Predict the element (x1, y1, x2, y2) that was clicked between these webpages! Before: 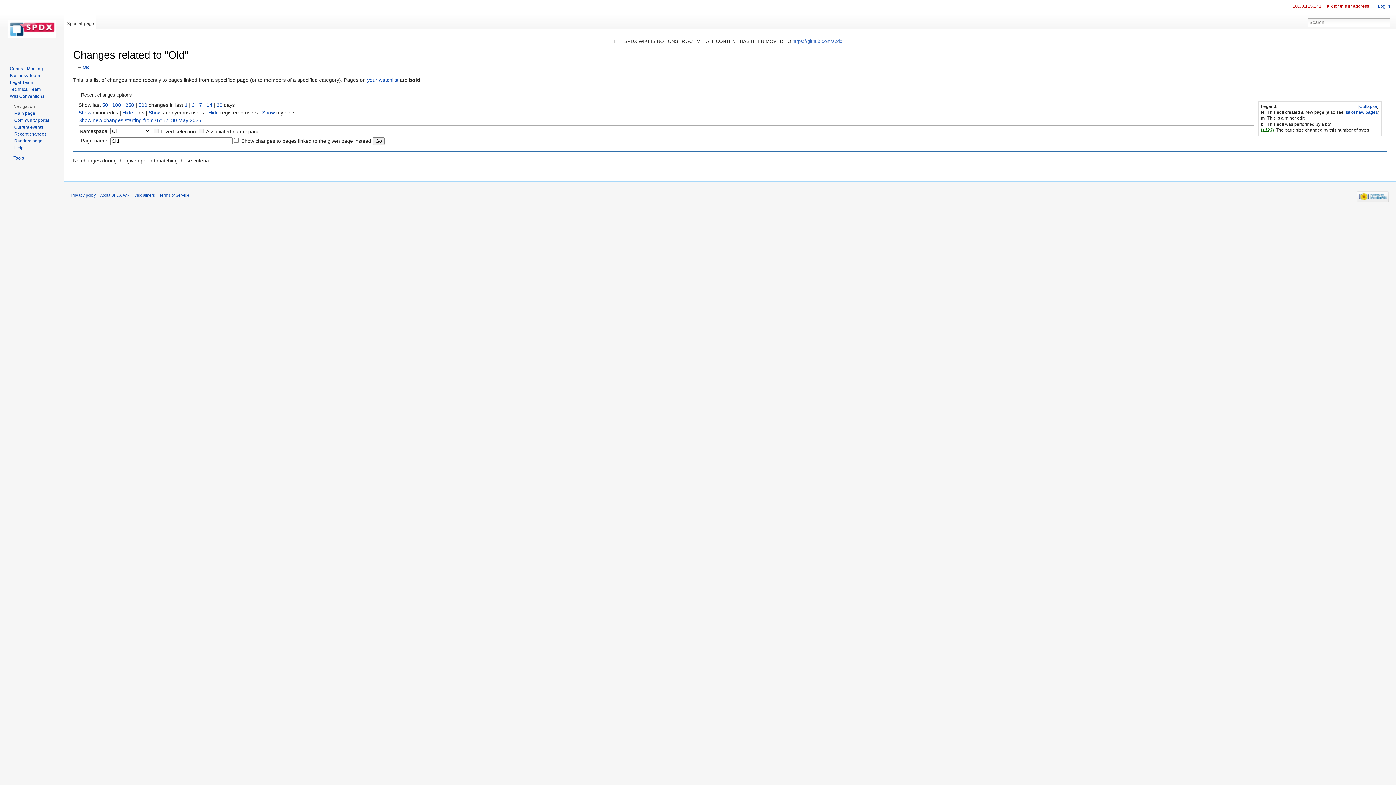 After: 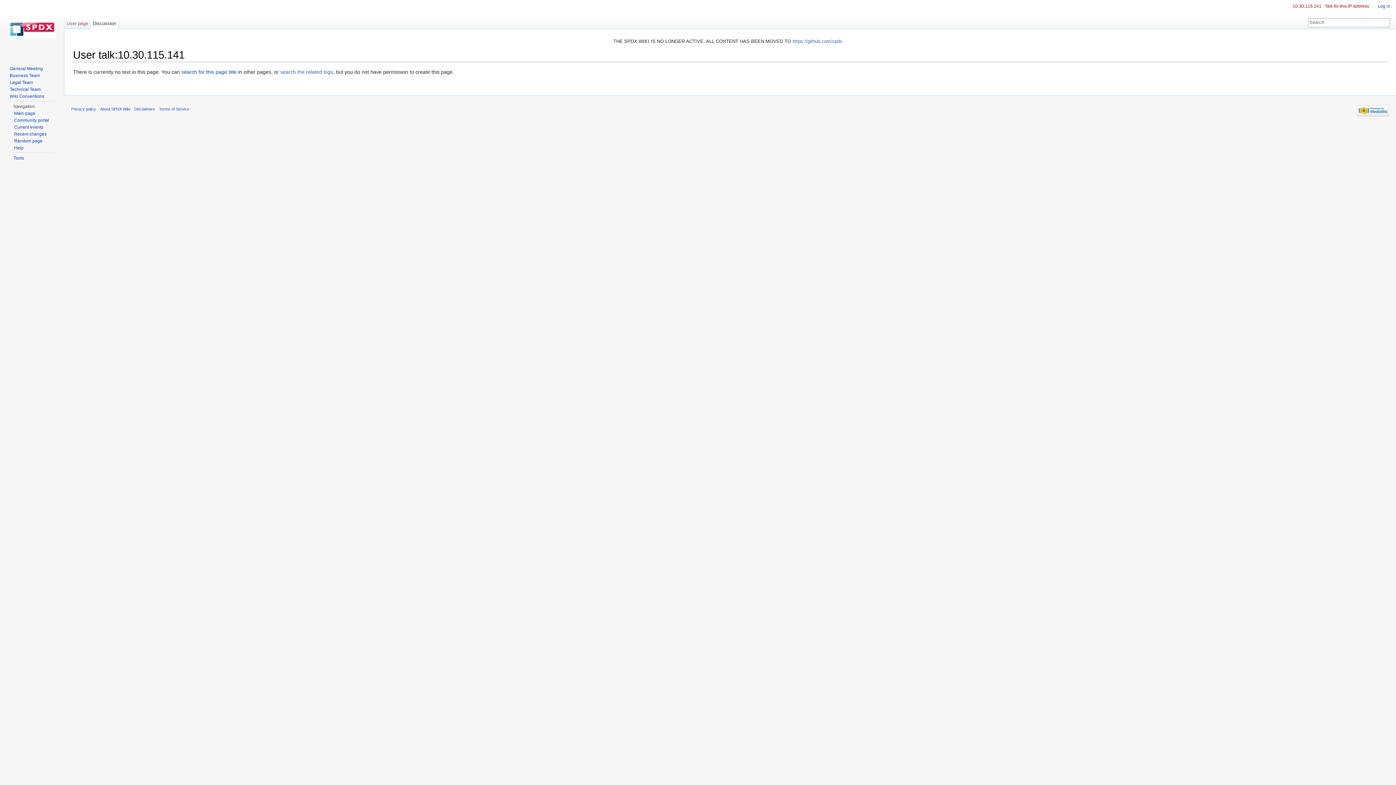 Action: bbox: (1325, 3, 1369, 8) label: Talk for this IP address